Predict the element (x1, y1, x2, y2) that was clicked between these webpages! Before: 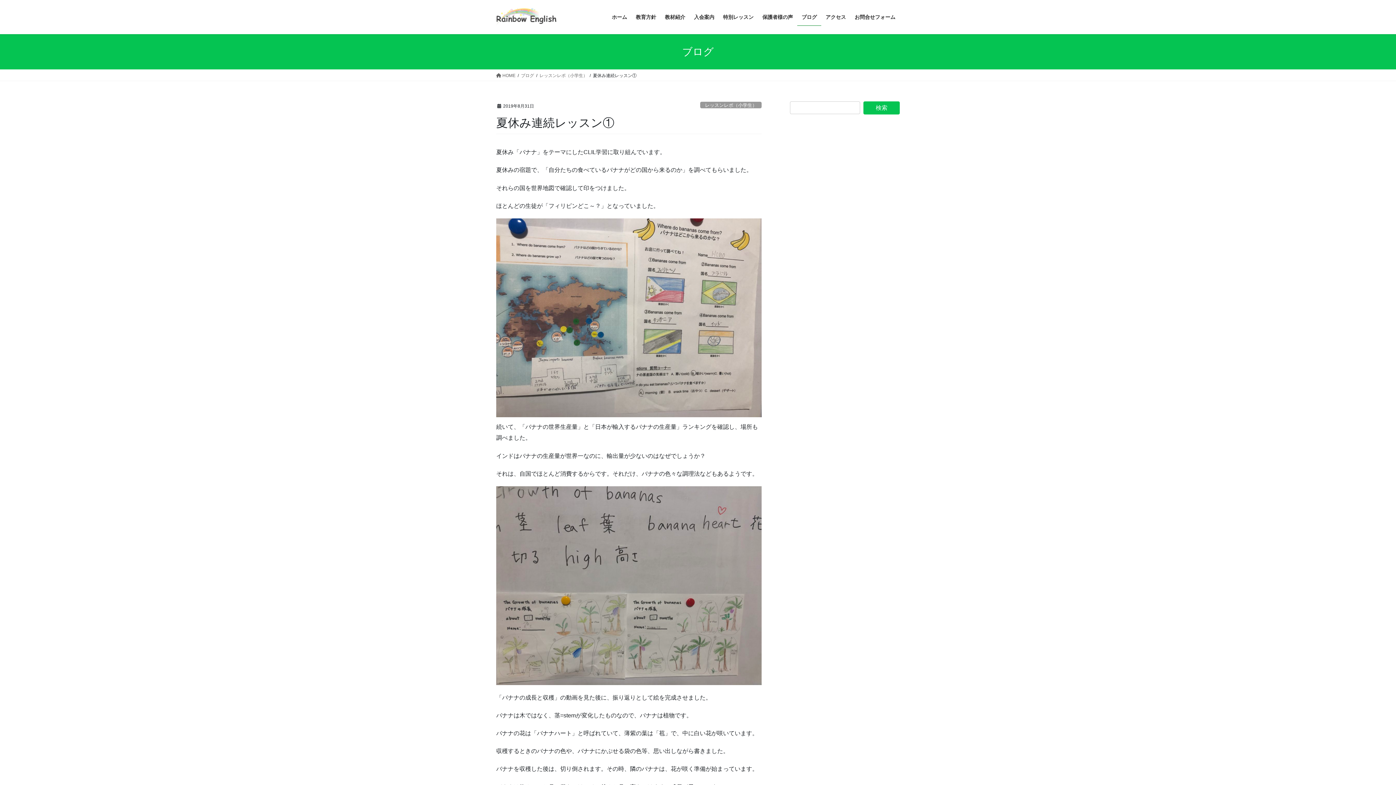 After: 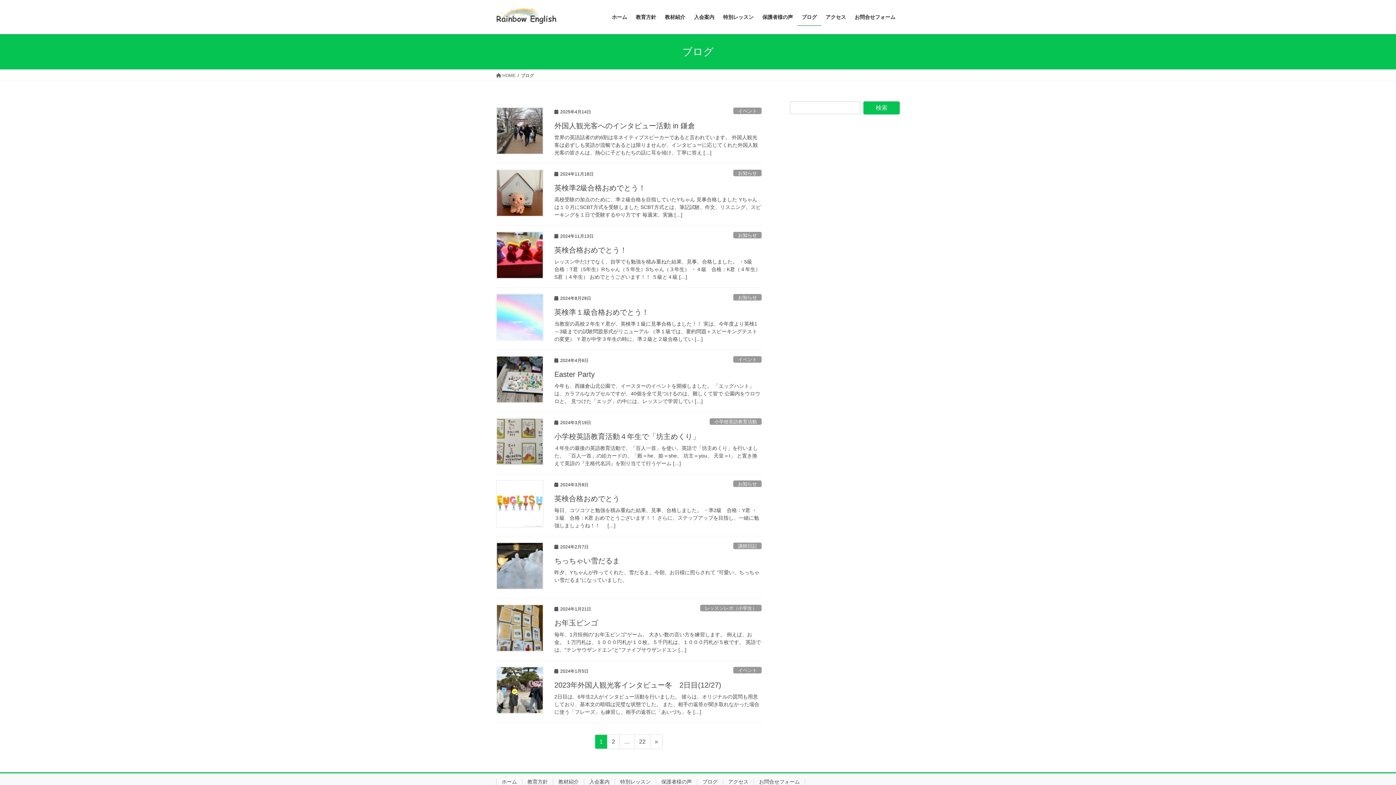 Action: bbox: (797, 8, 821, 25) label: ブログ